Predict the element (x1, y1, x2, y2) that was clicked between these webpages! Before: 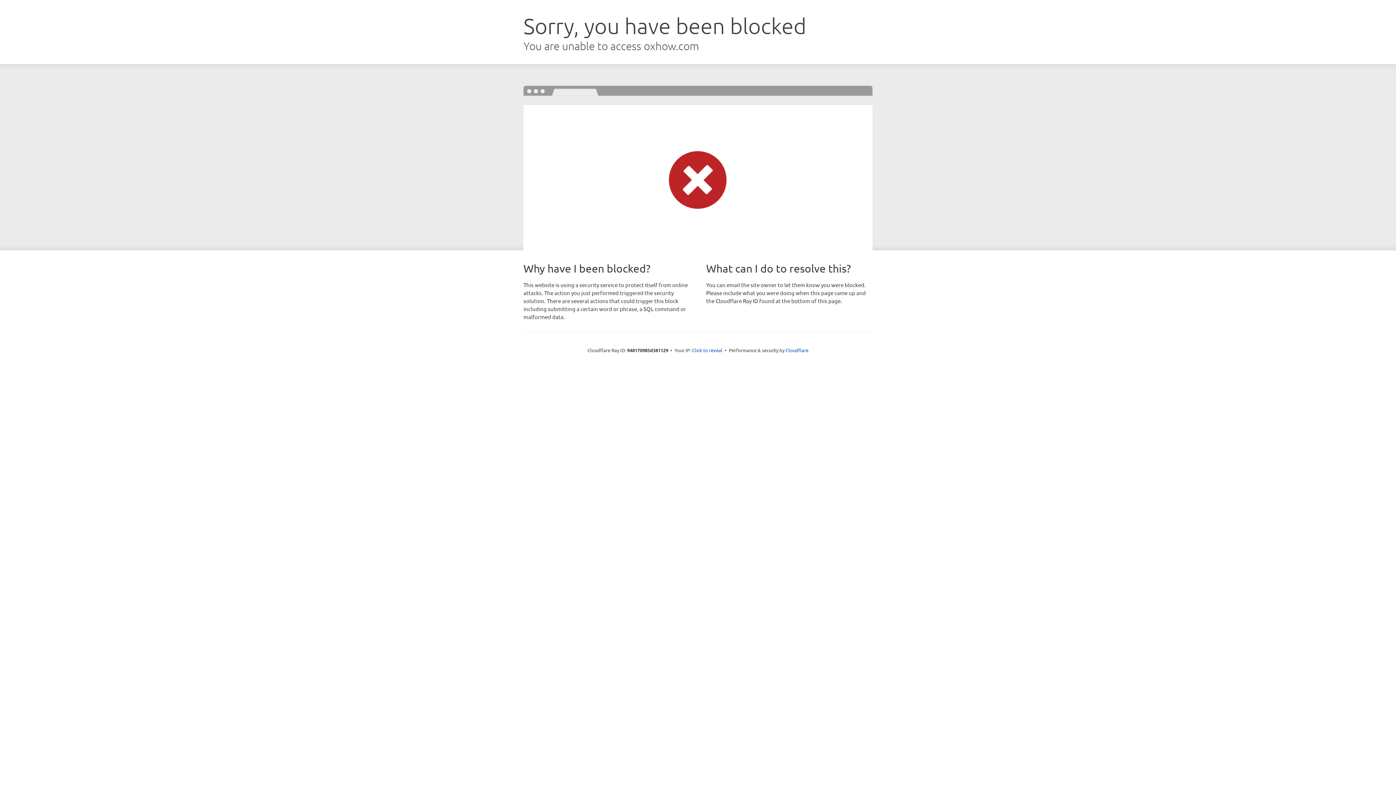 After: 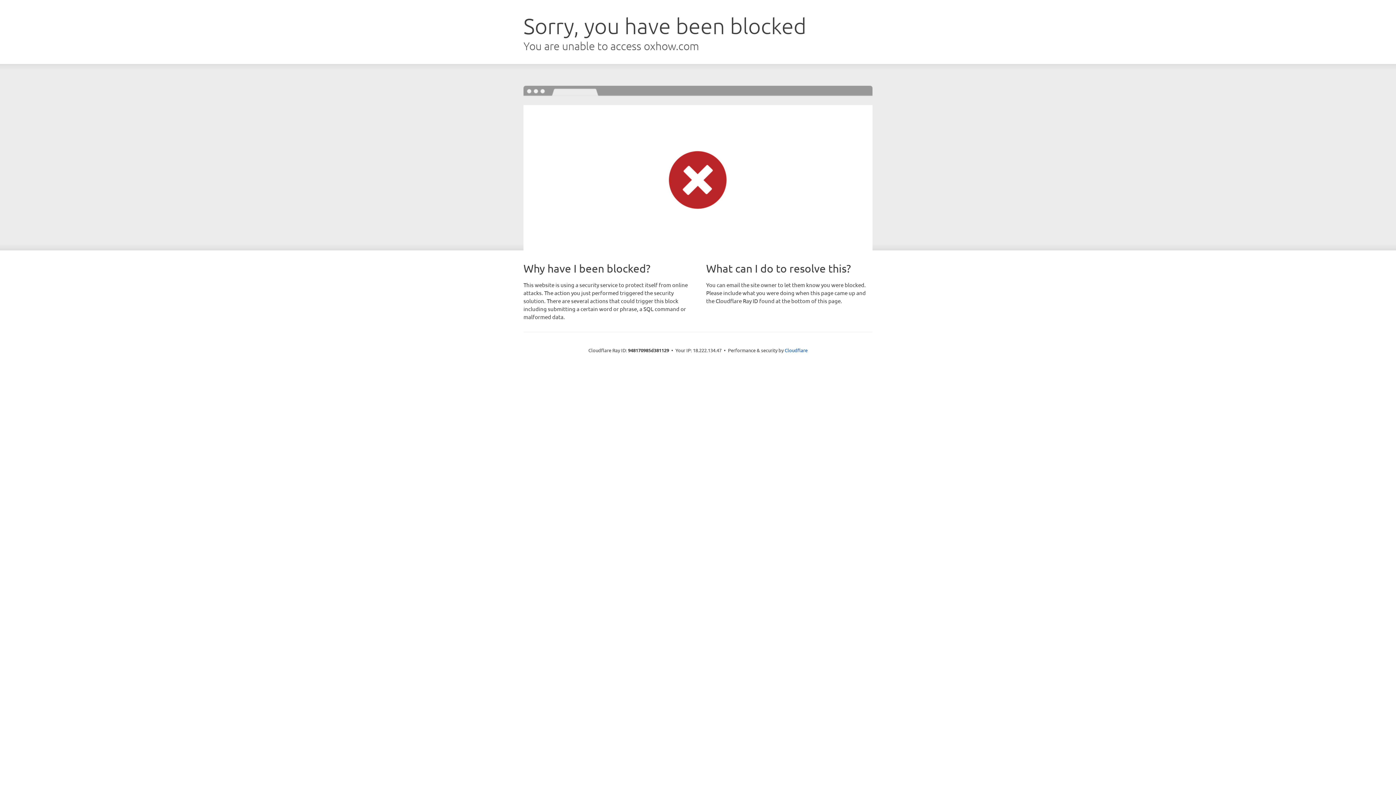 Action: bbox: (692, 346, 722, 353) label: Click to reveal